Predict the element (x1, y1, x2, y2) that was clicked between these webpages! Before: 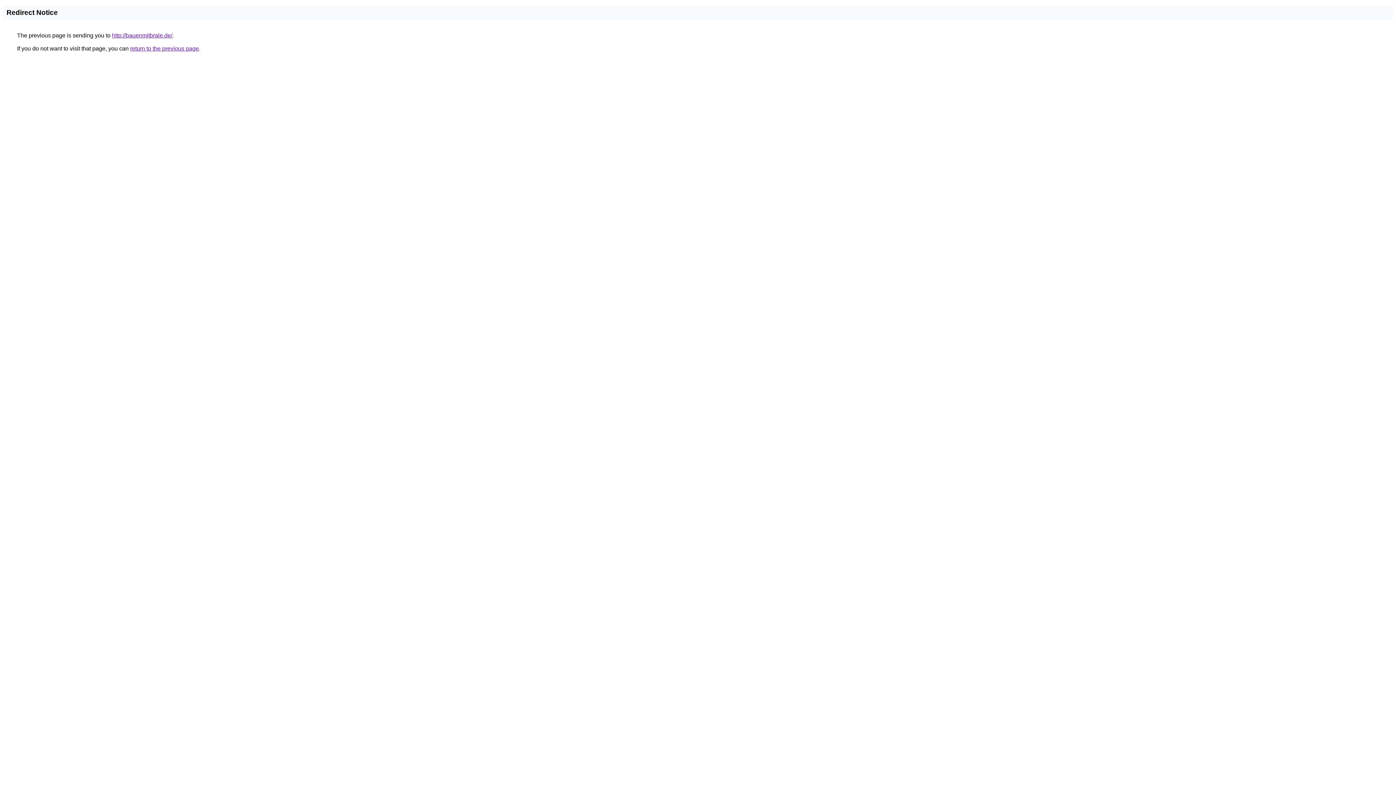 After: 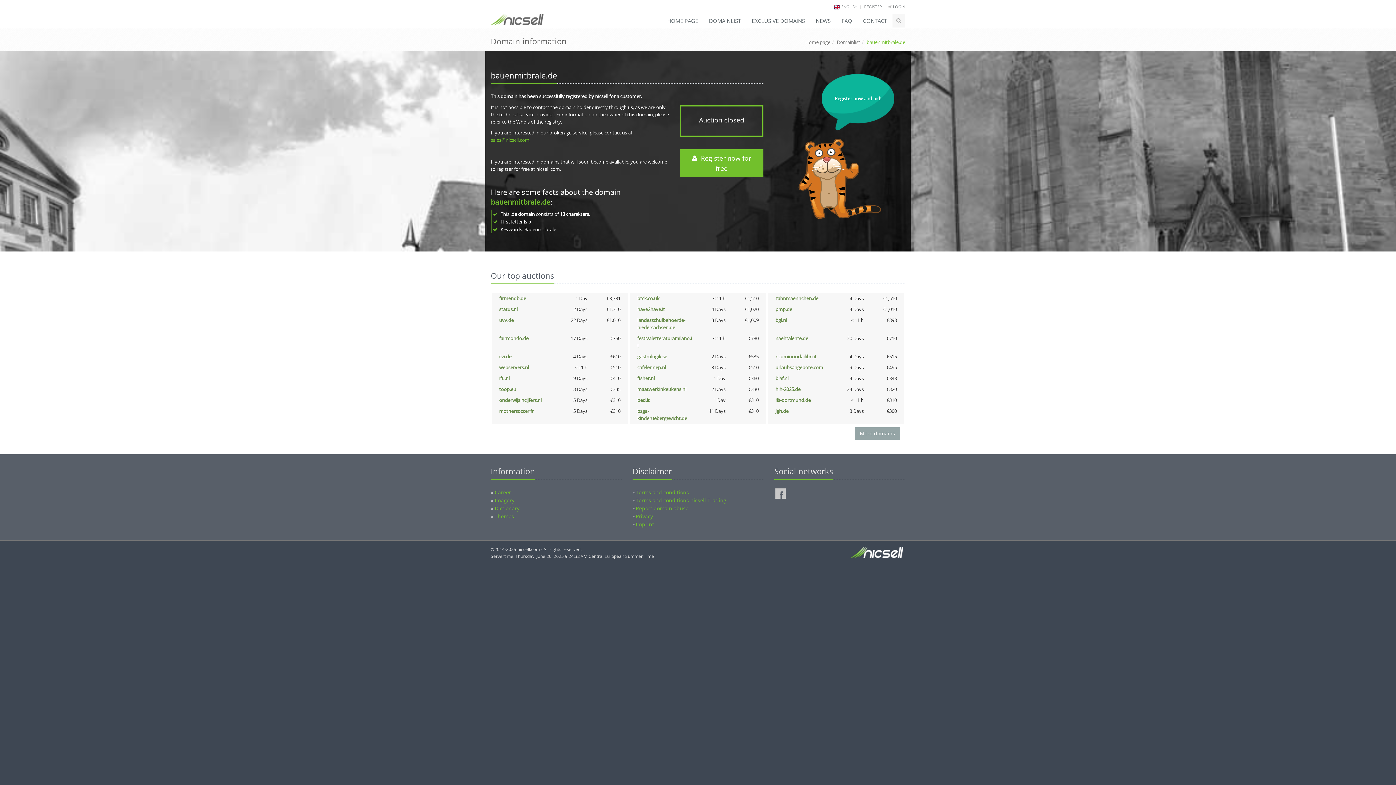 Action: label: http://bauenmitbrale.de/ bbox: (112, 32, 172, 38)